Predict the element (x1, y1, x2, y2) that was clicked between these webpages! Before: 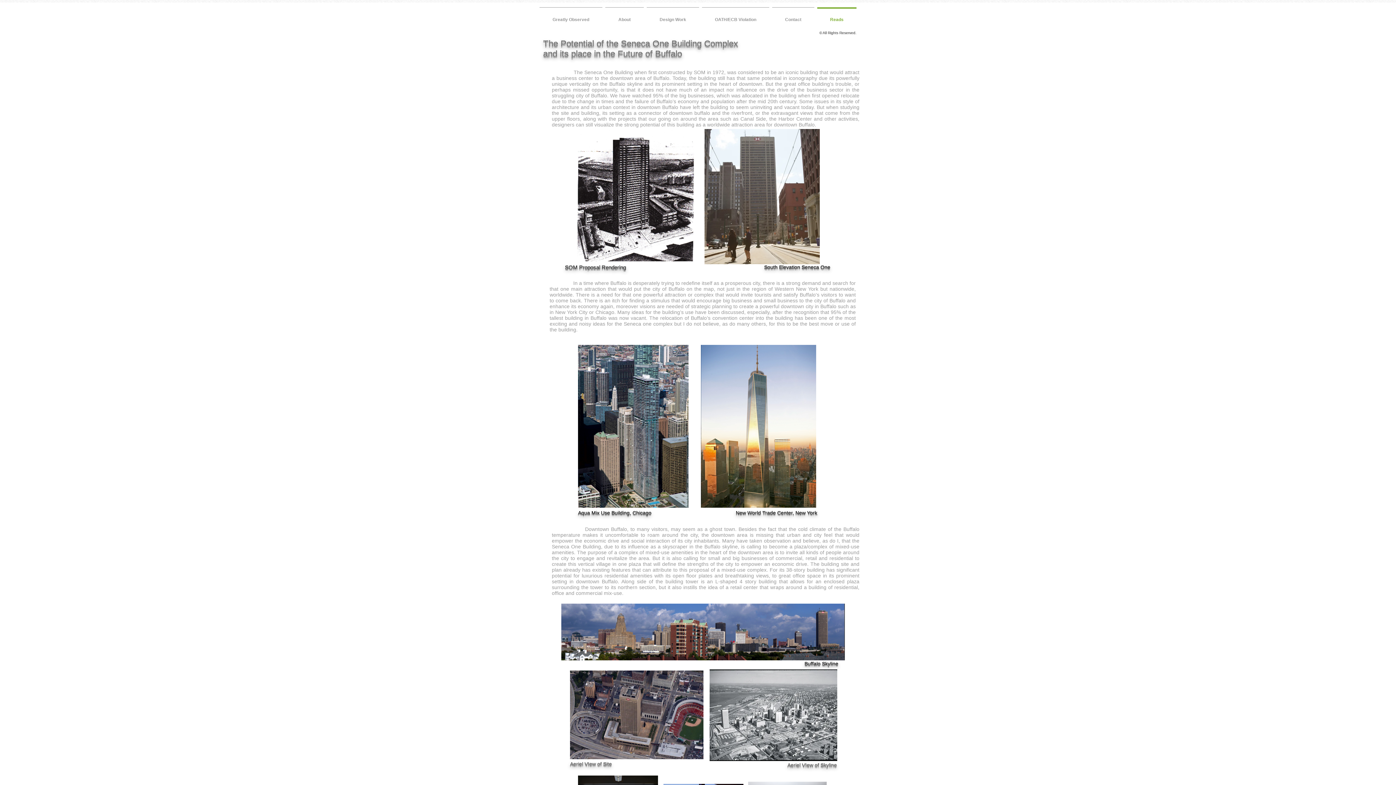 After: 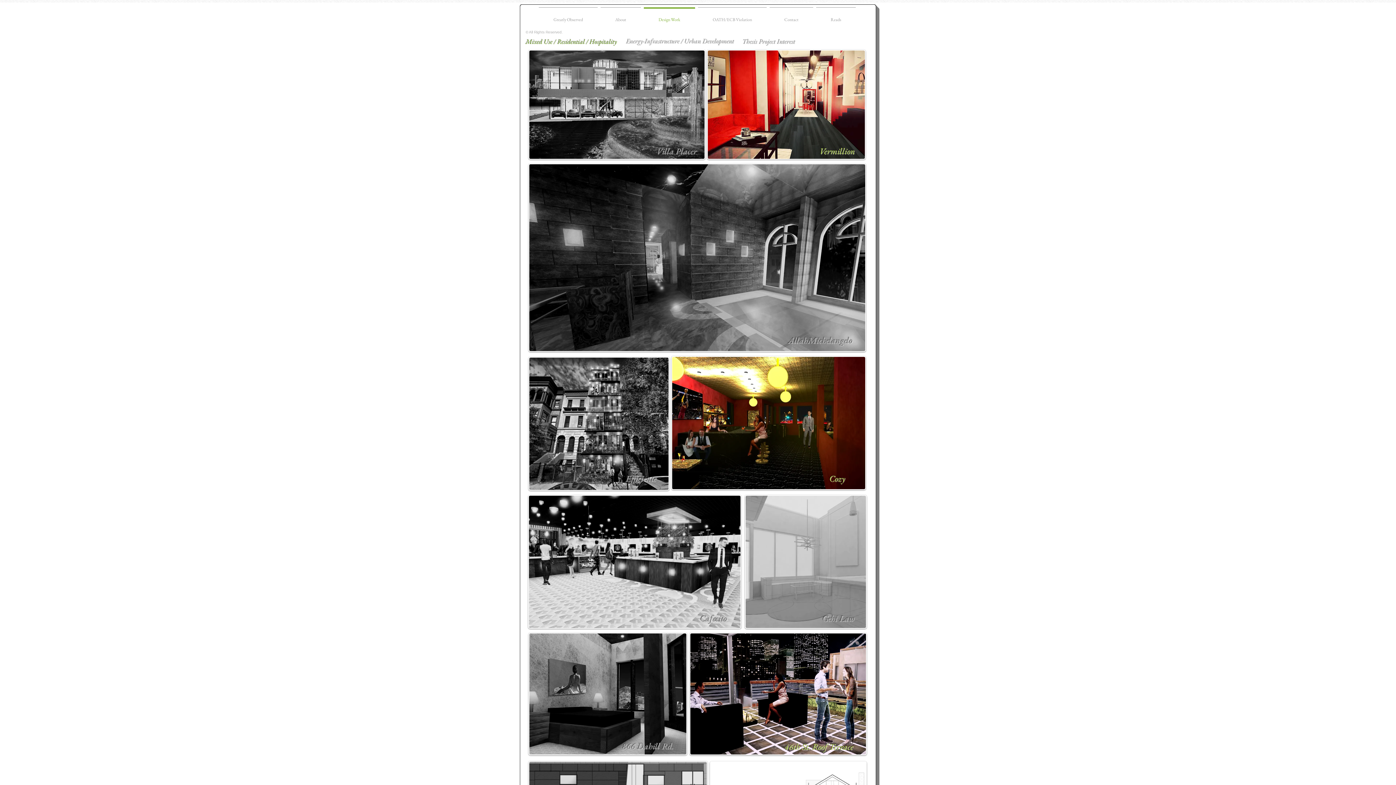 Action: label: Design Work bbox: (645, 7, 700, 25)